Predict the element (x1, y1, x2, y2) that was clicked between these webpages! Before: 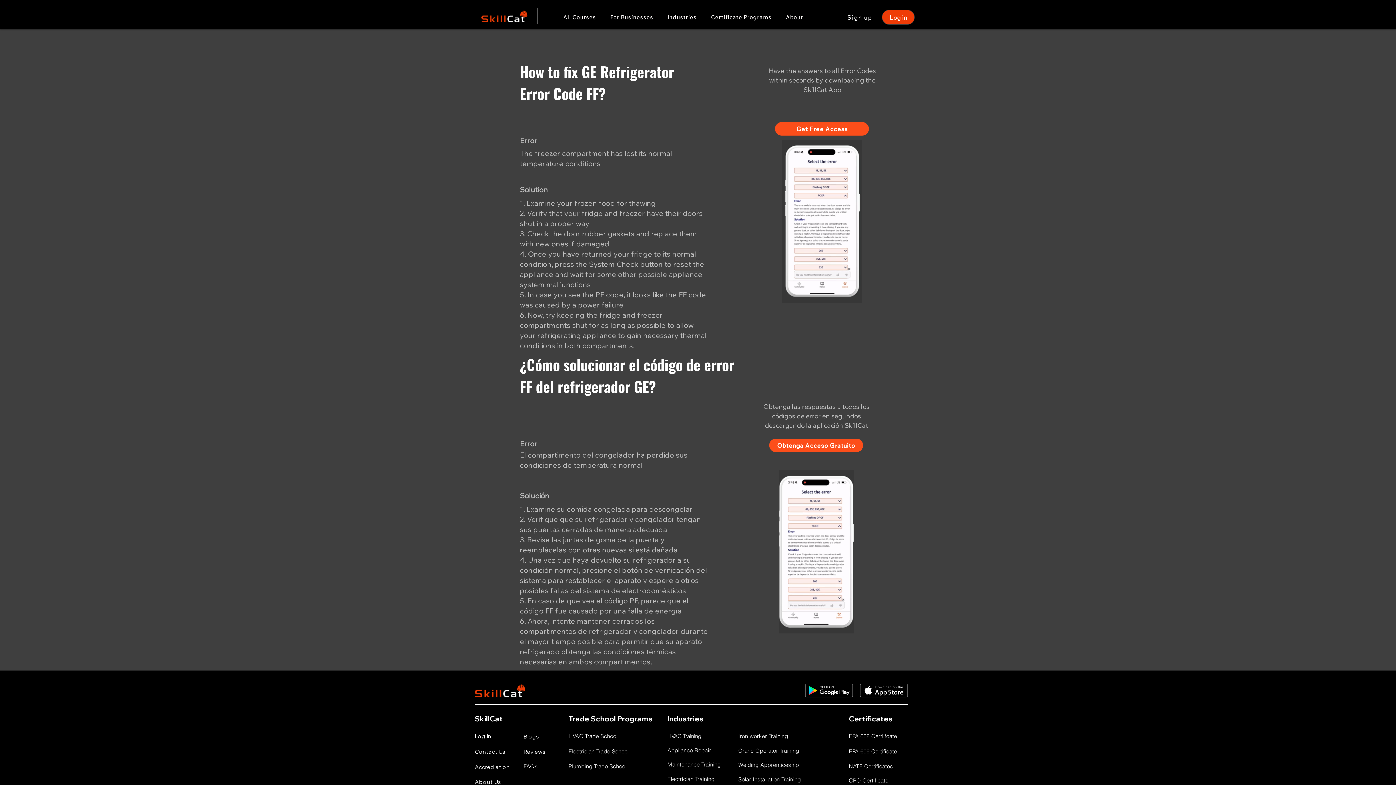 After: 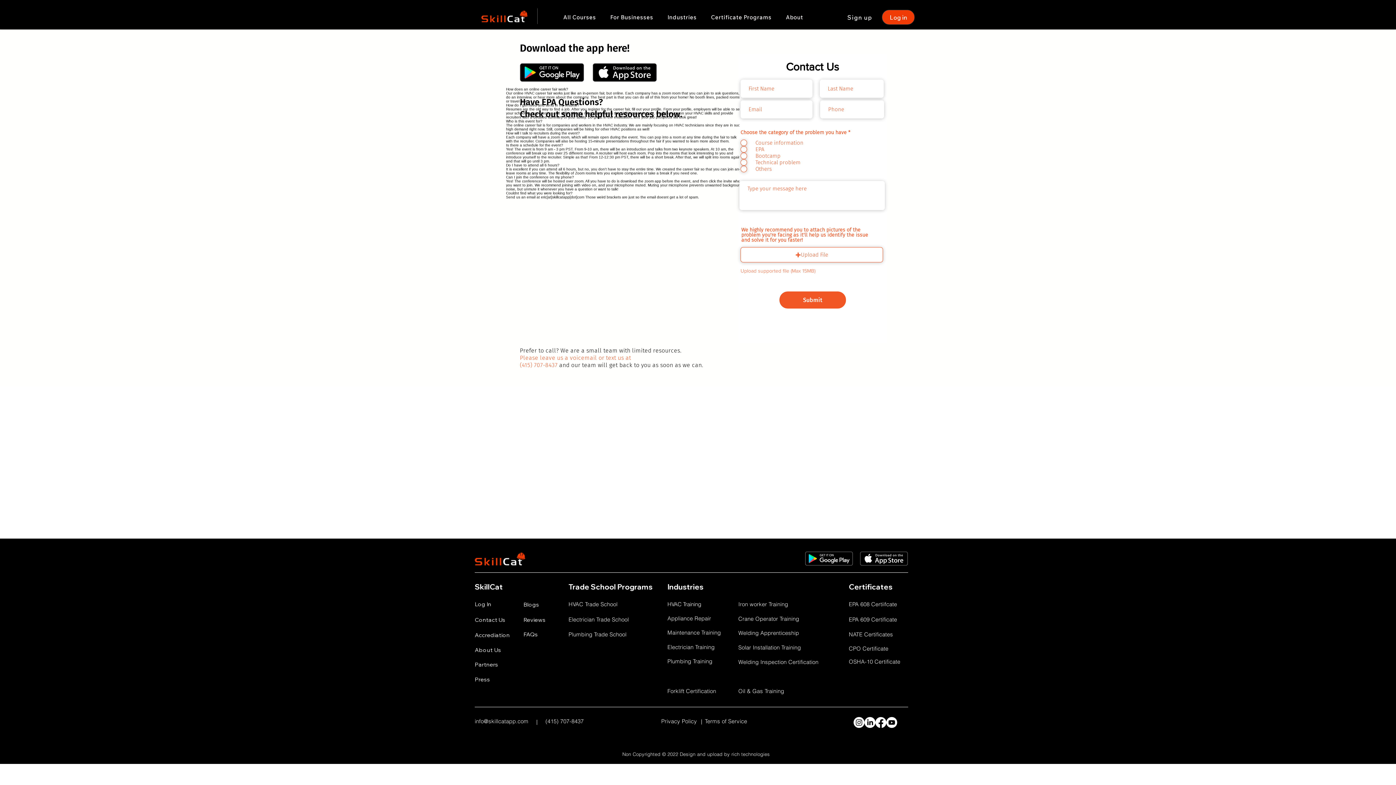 Action: bbox: (474, 748, 505, 755) label: Contact Us